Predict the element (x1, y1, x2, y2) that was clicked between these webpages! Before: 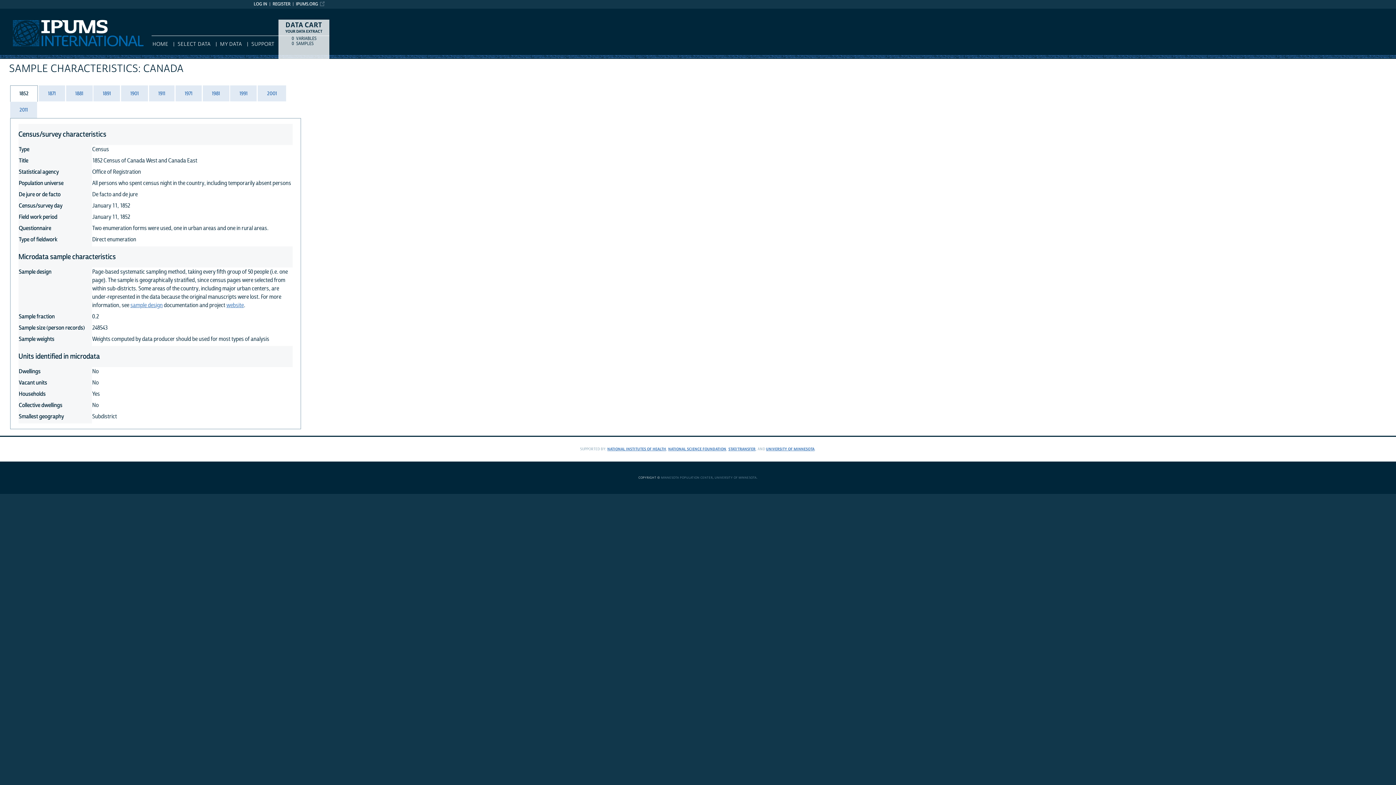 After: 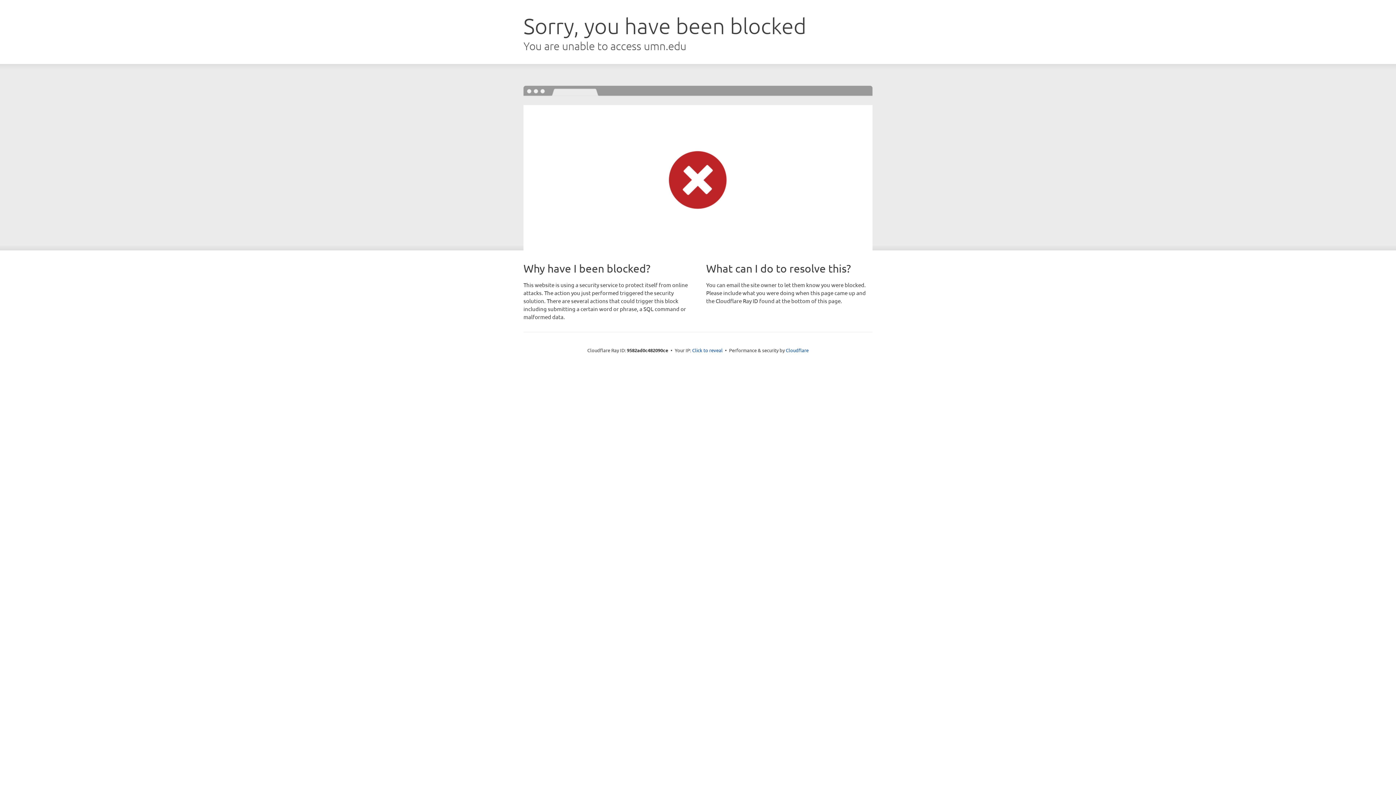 Action: bbox: (766, 447, 814, 451) label: UNIVERSITY OF MINNESOTA